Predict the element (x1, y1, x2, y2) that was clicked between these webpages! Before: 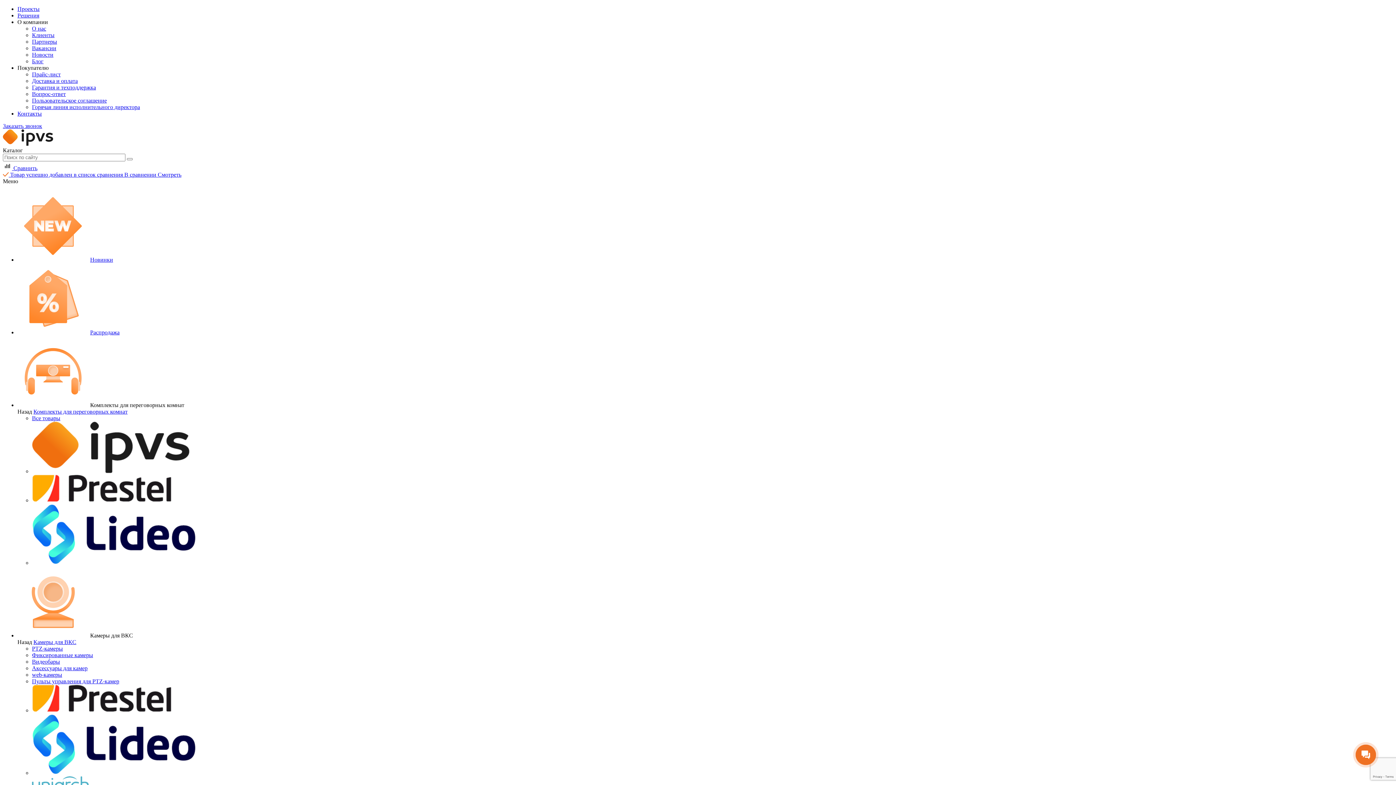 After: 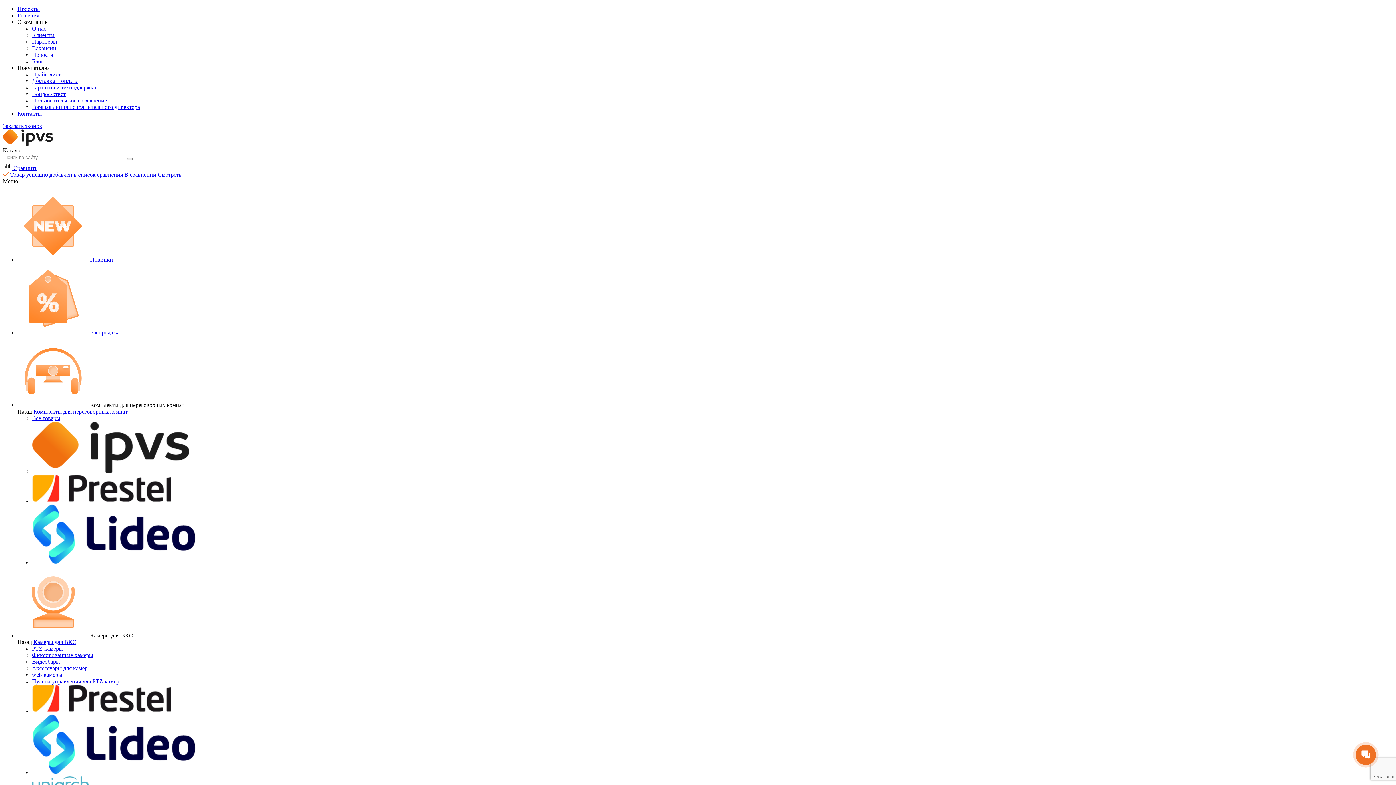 Action: label: Фиксированные камеры bbox: (32, 652, 93, 658)